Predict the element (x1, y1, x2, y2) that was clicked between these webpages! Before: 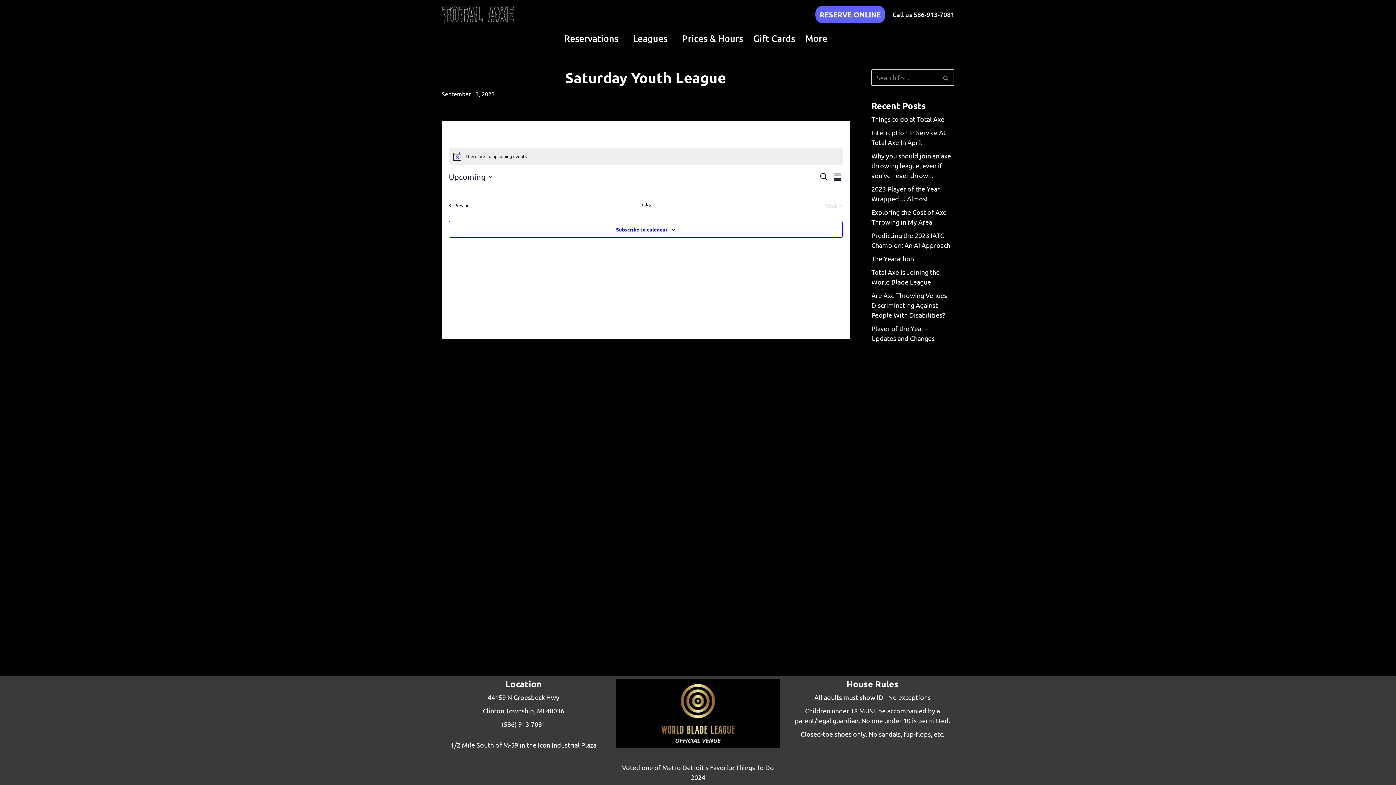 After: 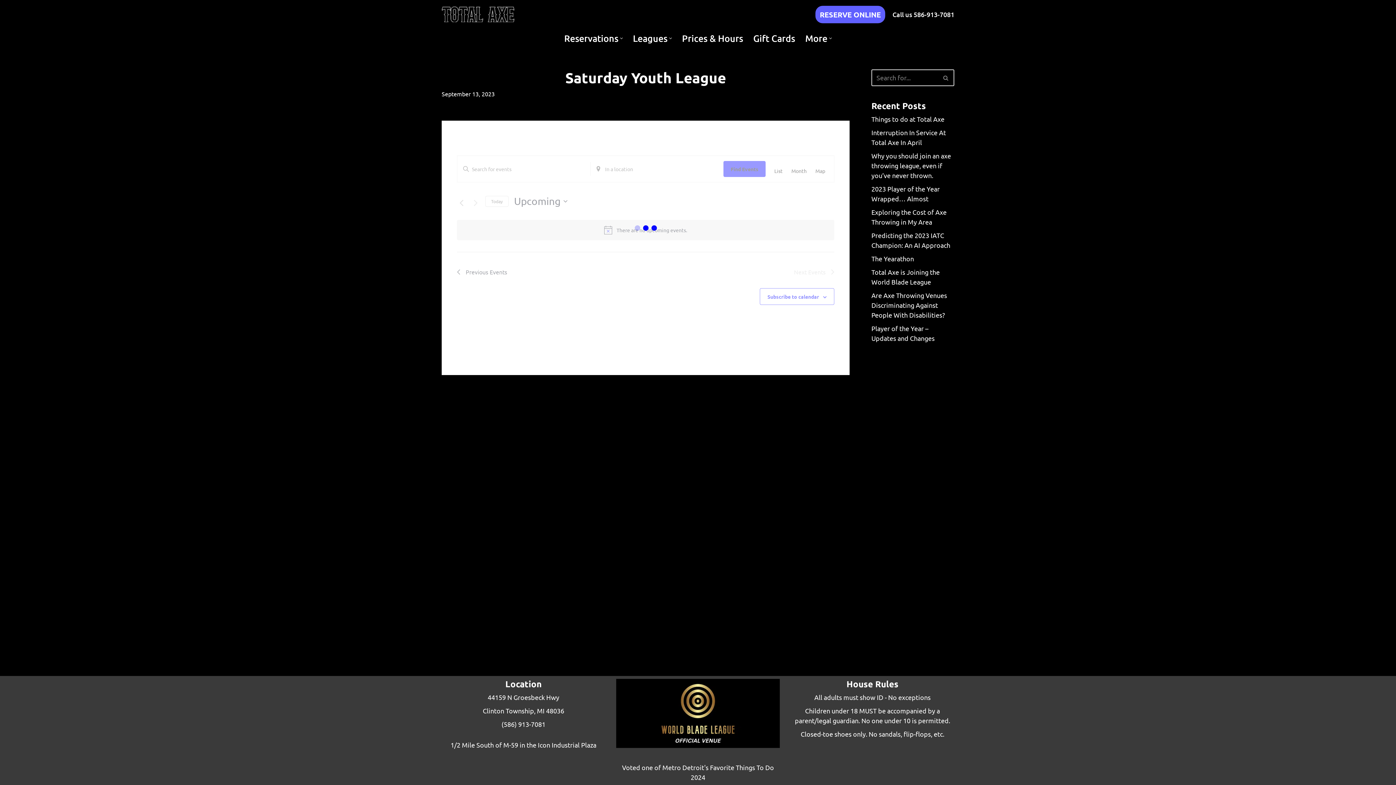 Action: bbox: (448, 201, 471, 209) label: Previous Events